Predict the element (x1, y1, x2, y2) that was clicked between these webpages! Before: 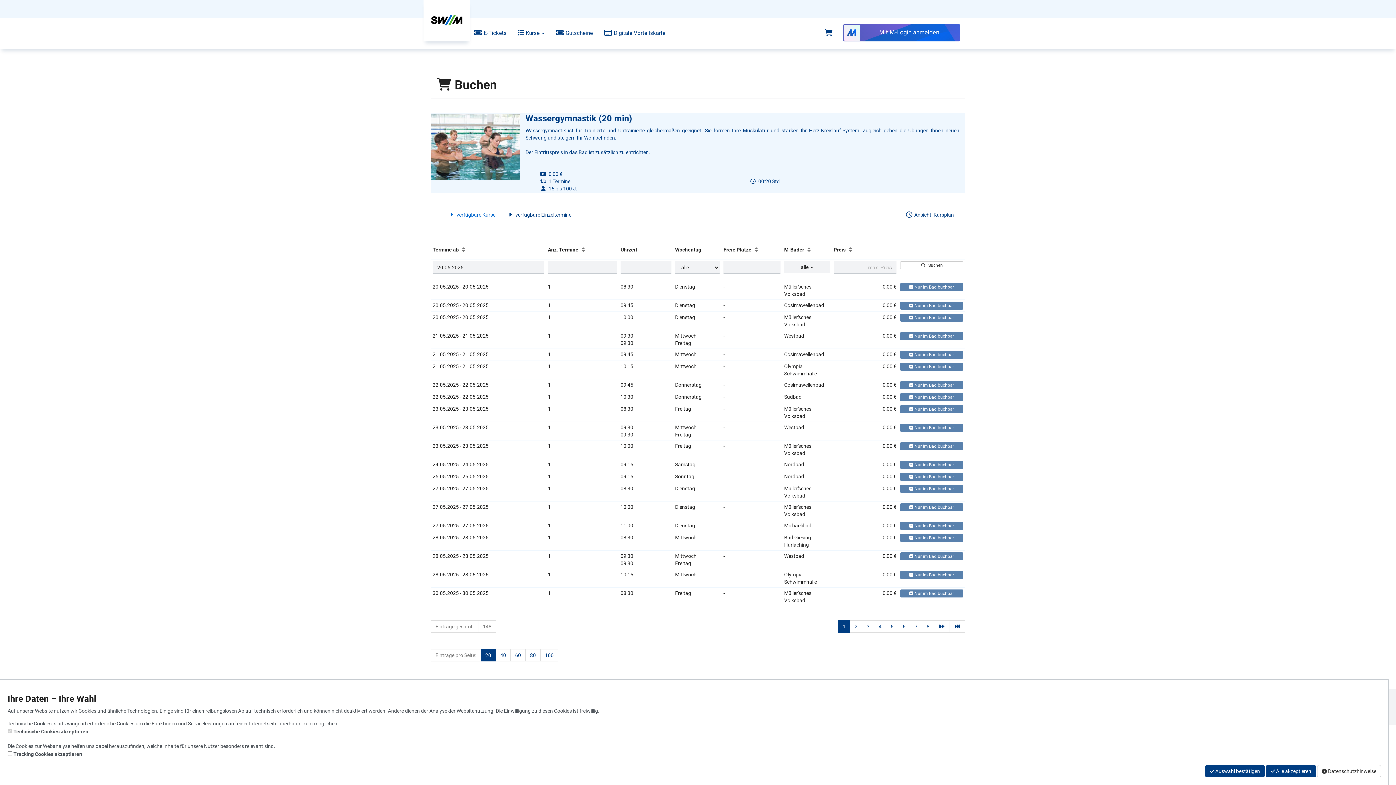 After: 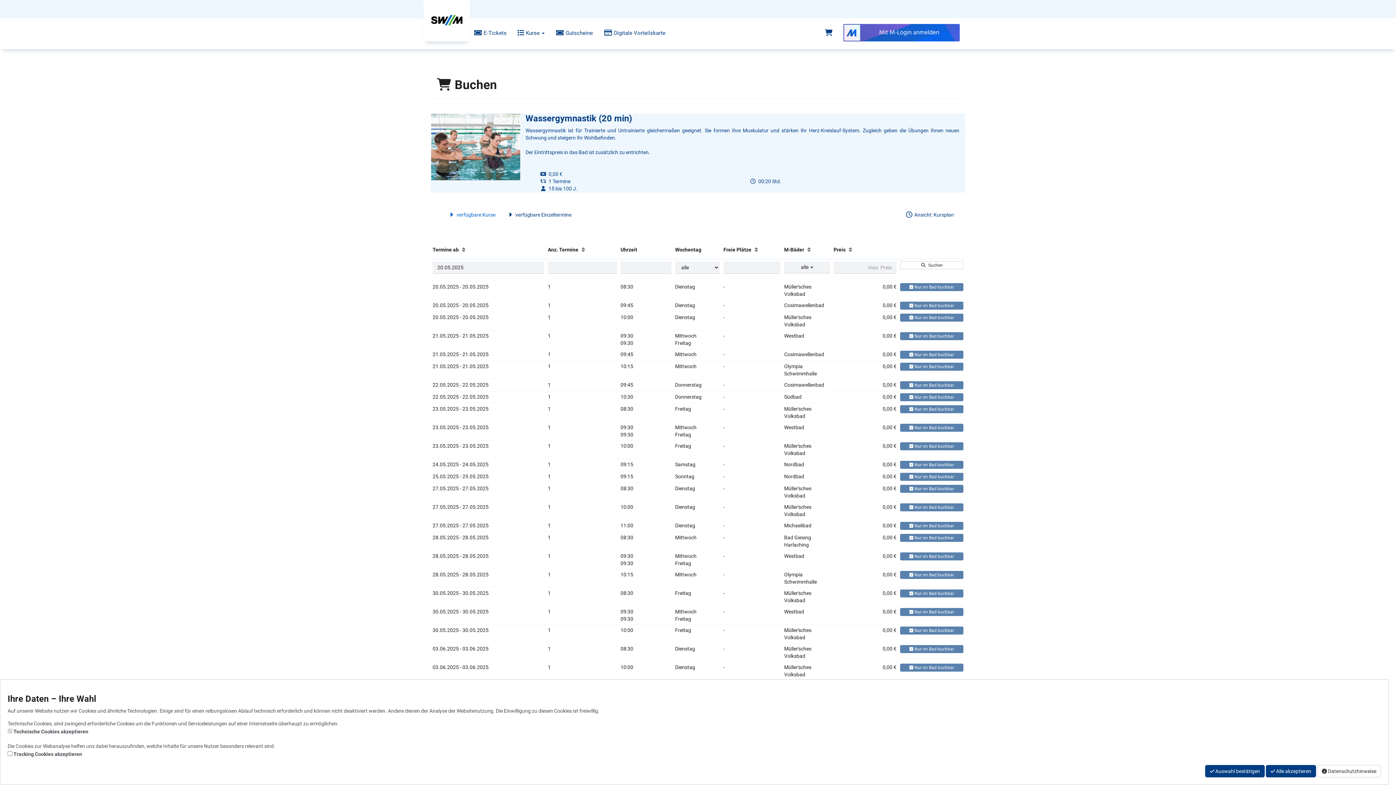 Action: bbox: (510, 649, 525, 661) label: 60